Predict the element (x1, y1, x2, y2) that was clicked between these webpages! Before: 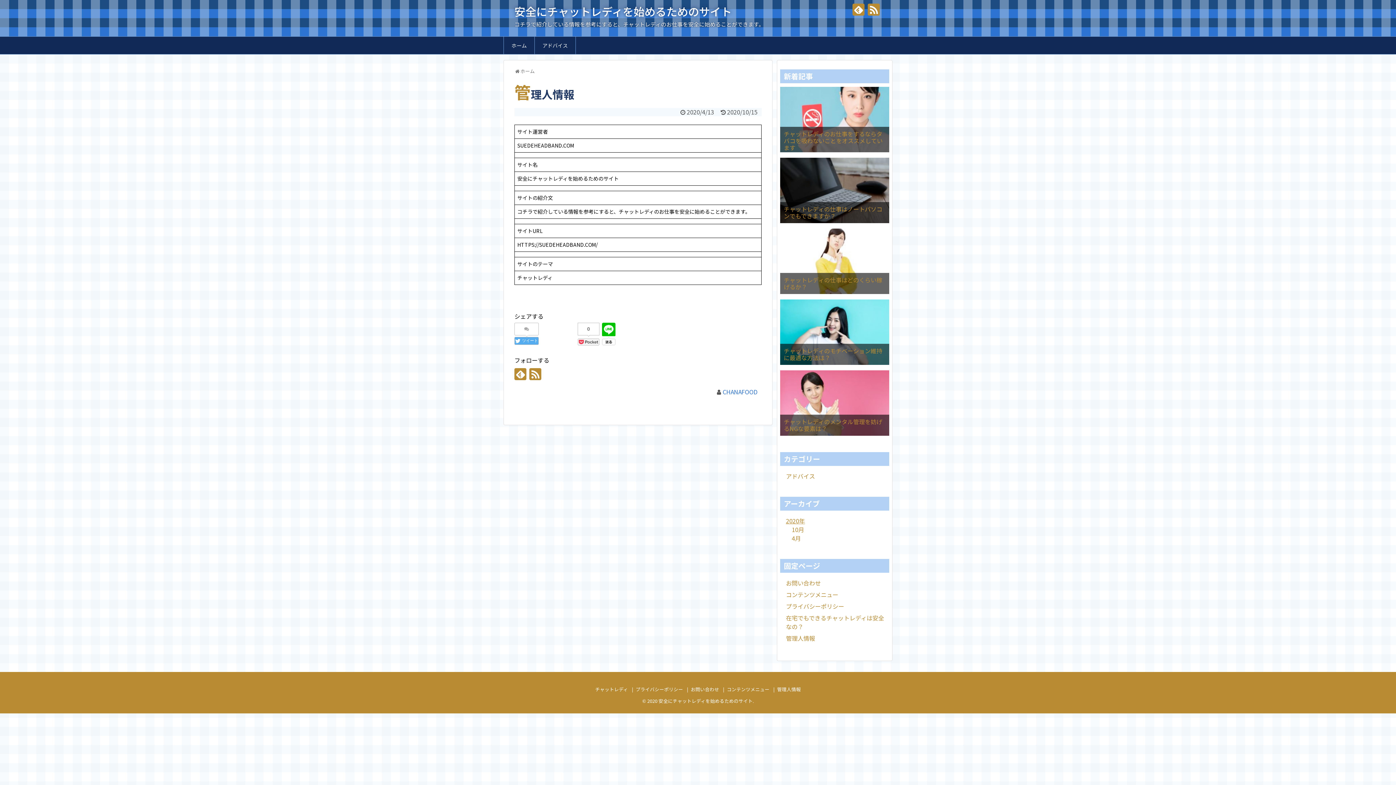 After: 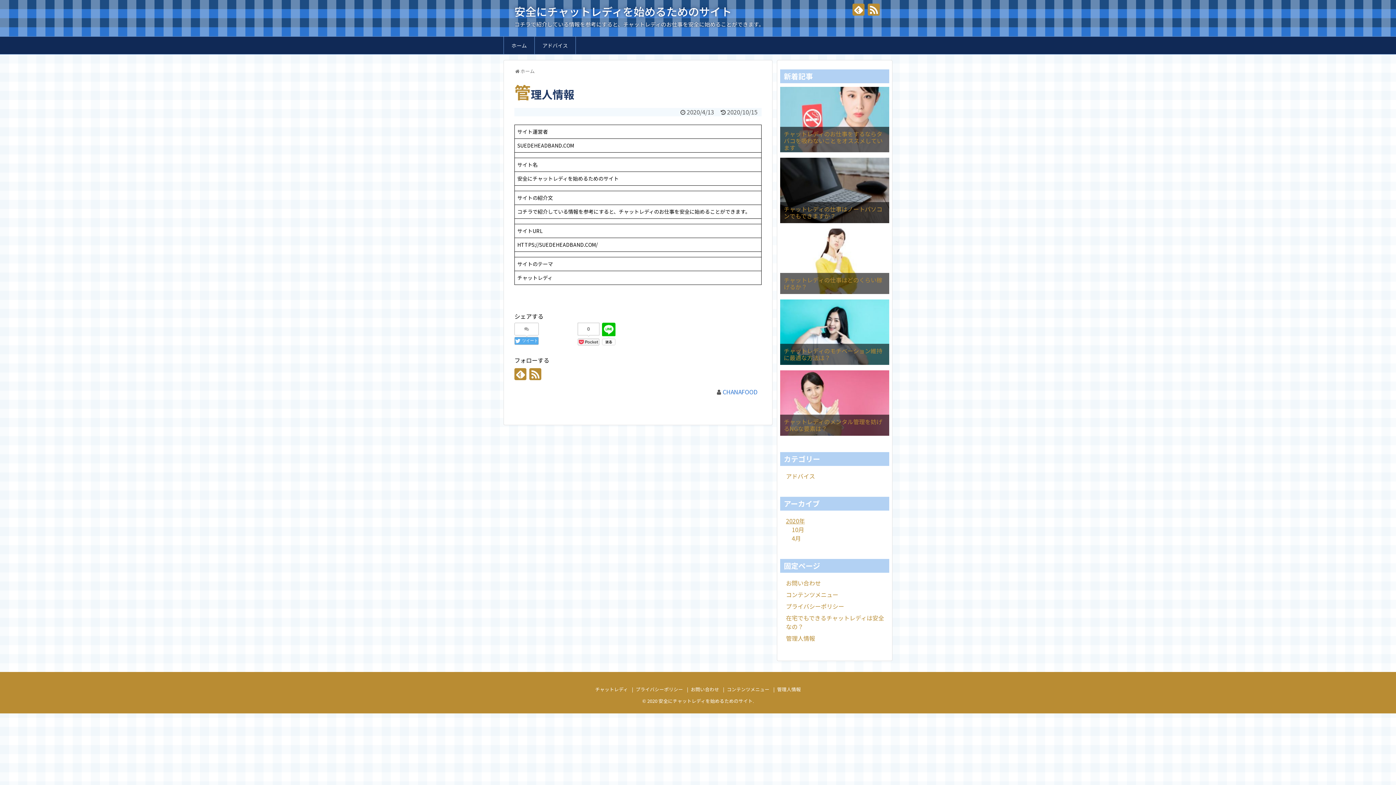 Action: bbox: (514, 323, 538, 335)